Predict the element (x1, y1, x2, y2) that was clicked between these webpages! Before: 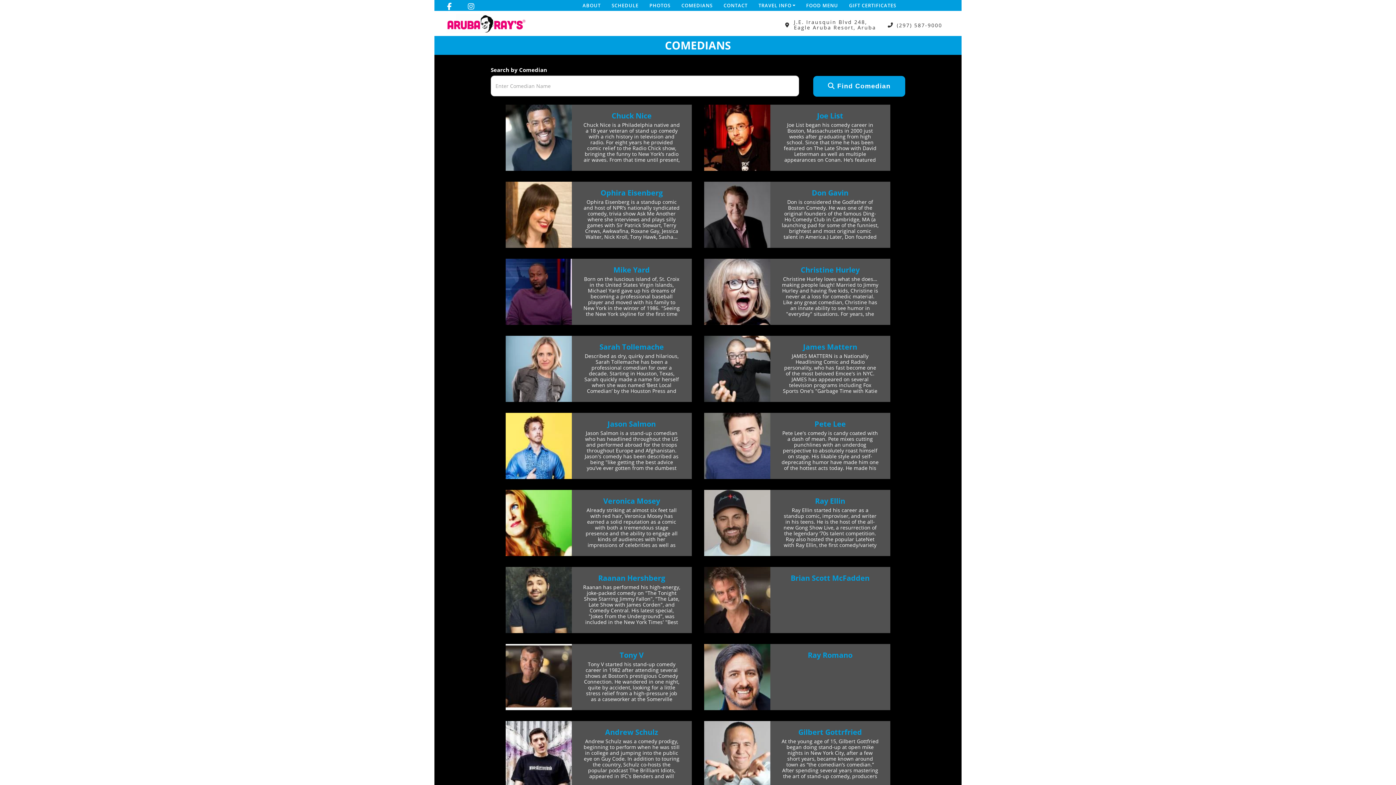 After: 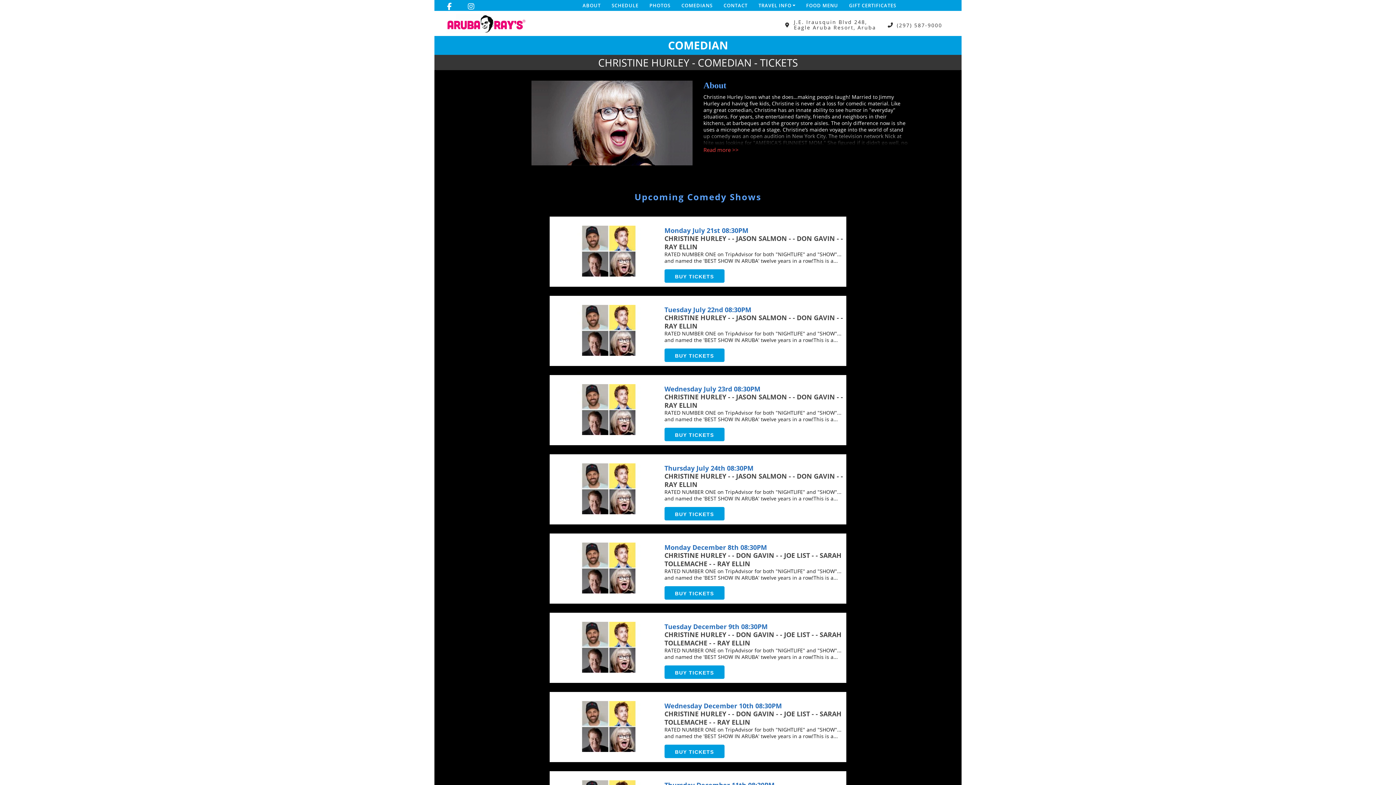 Action: bbox: (800, 265, 859, 275) label: View Christine Hurley Profile